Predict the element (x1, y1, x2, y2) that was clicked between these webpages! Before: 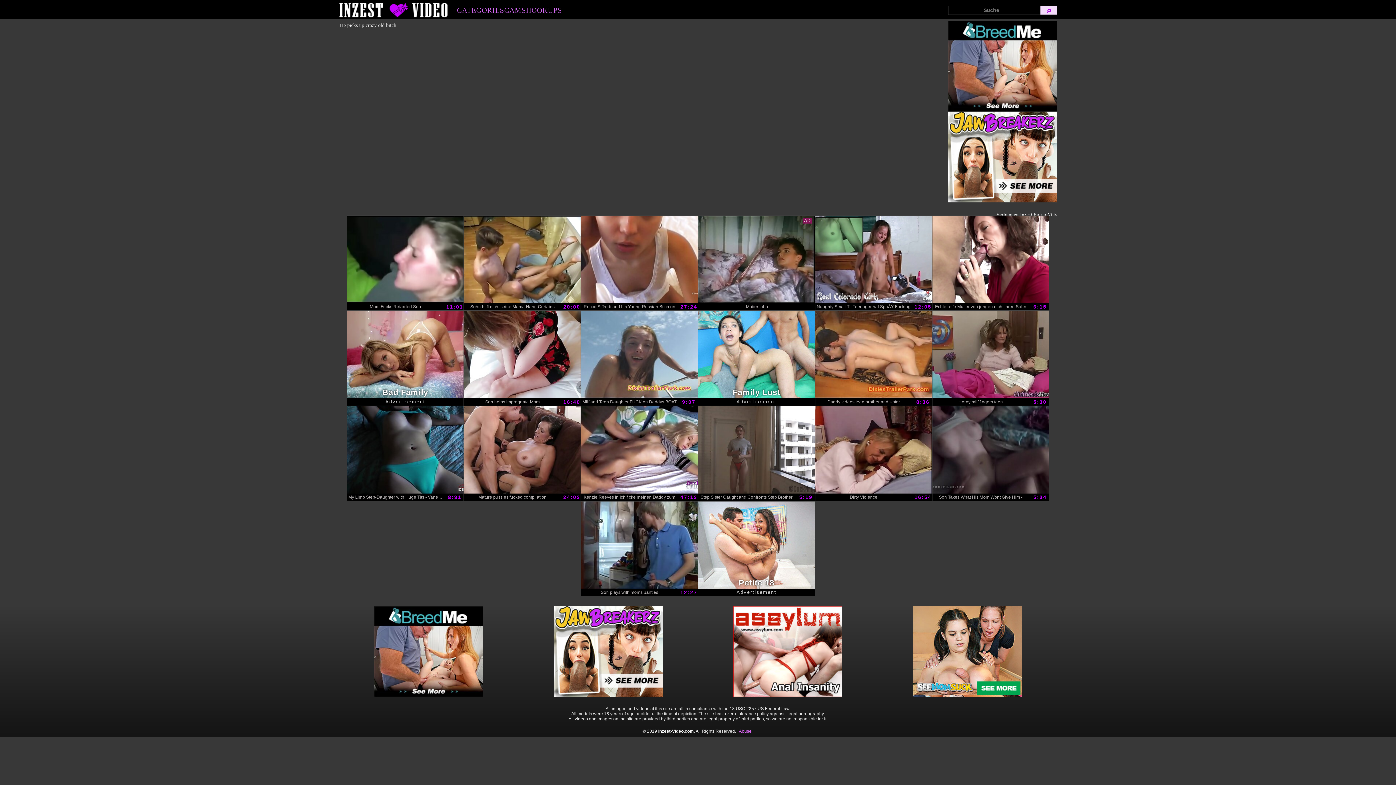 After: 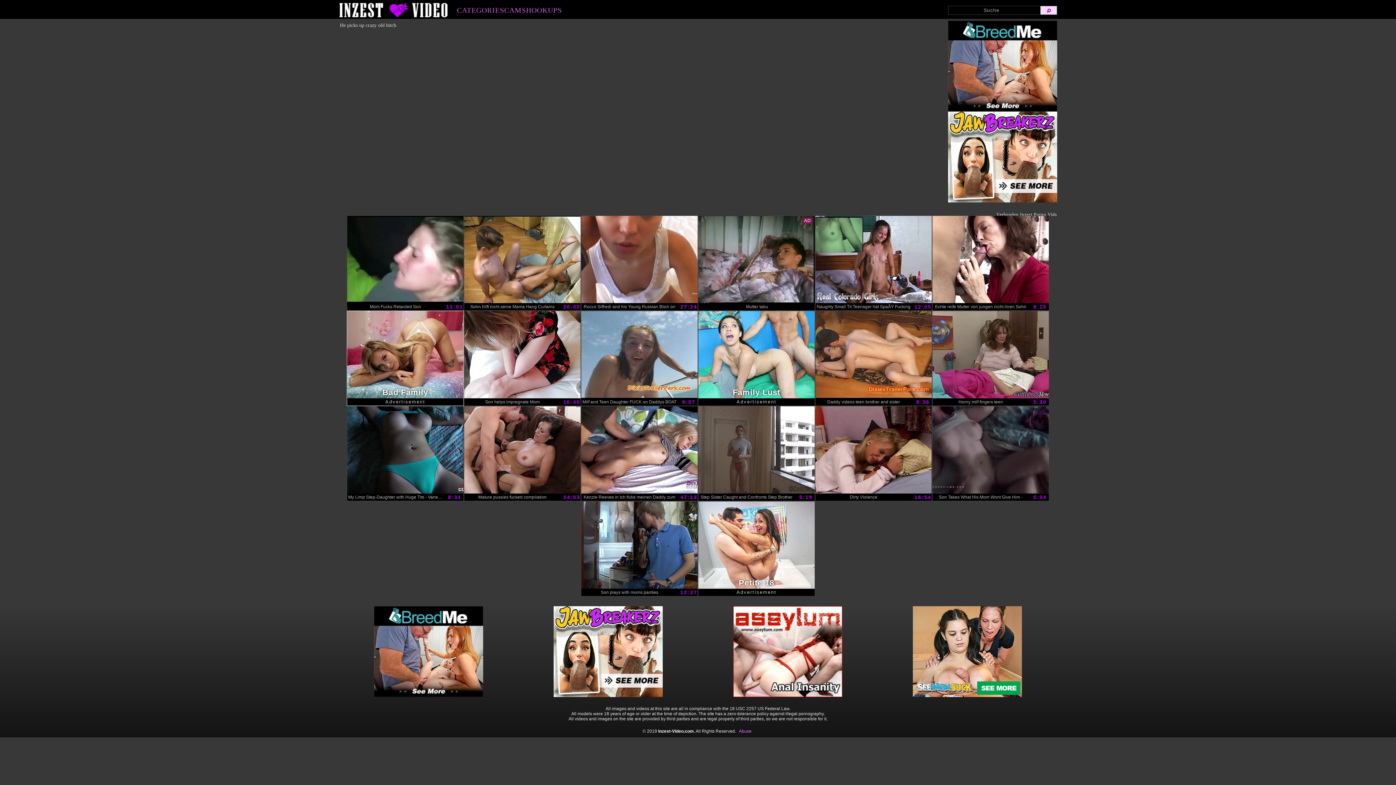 Action: bbox: (347, 311, 463, 398) label: Bad Family